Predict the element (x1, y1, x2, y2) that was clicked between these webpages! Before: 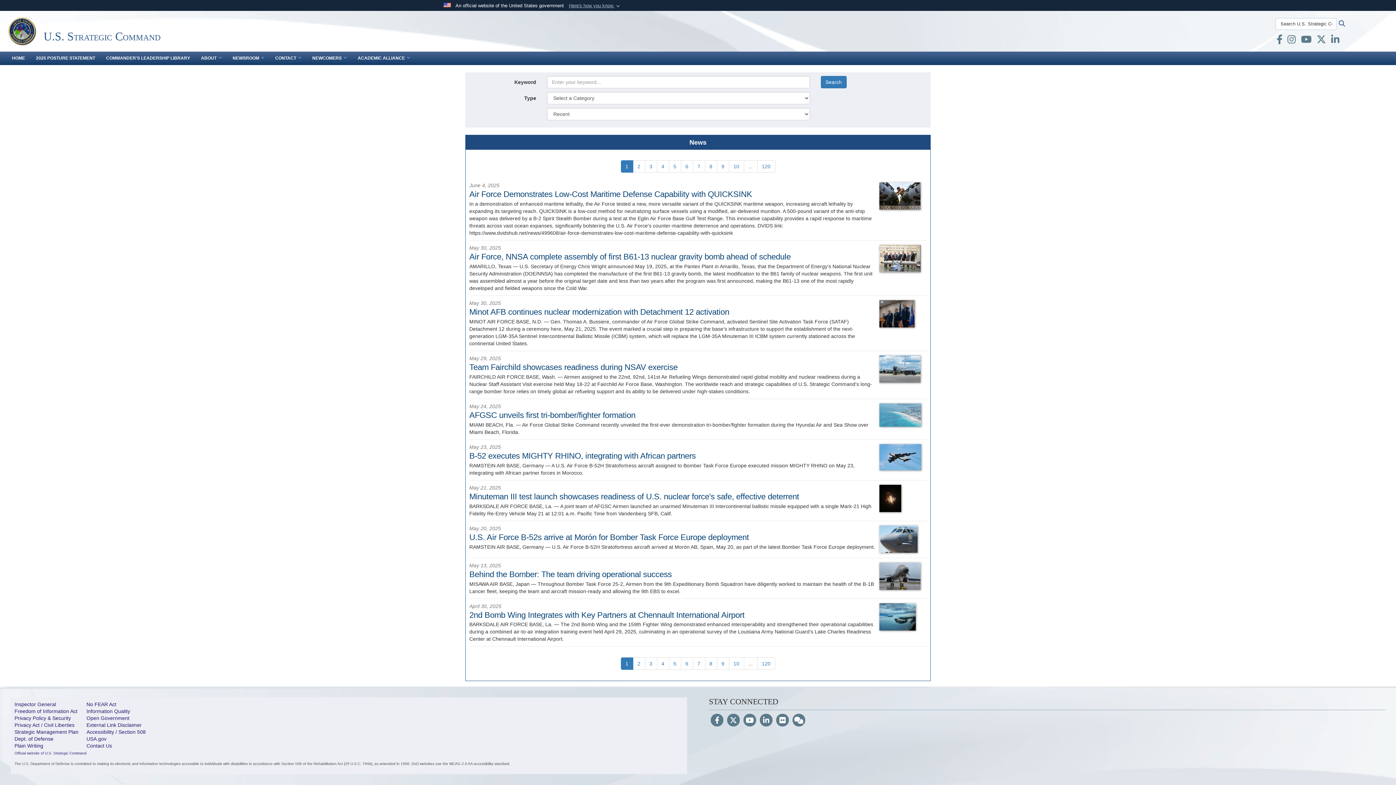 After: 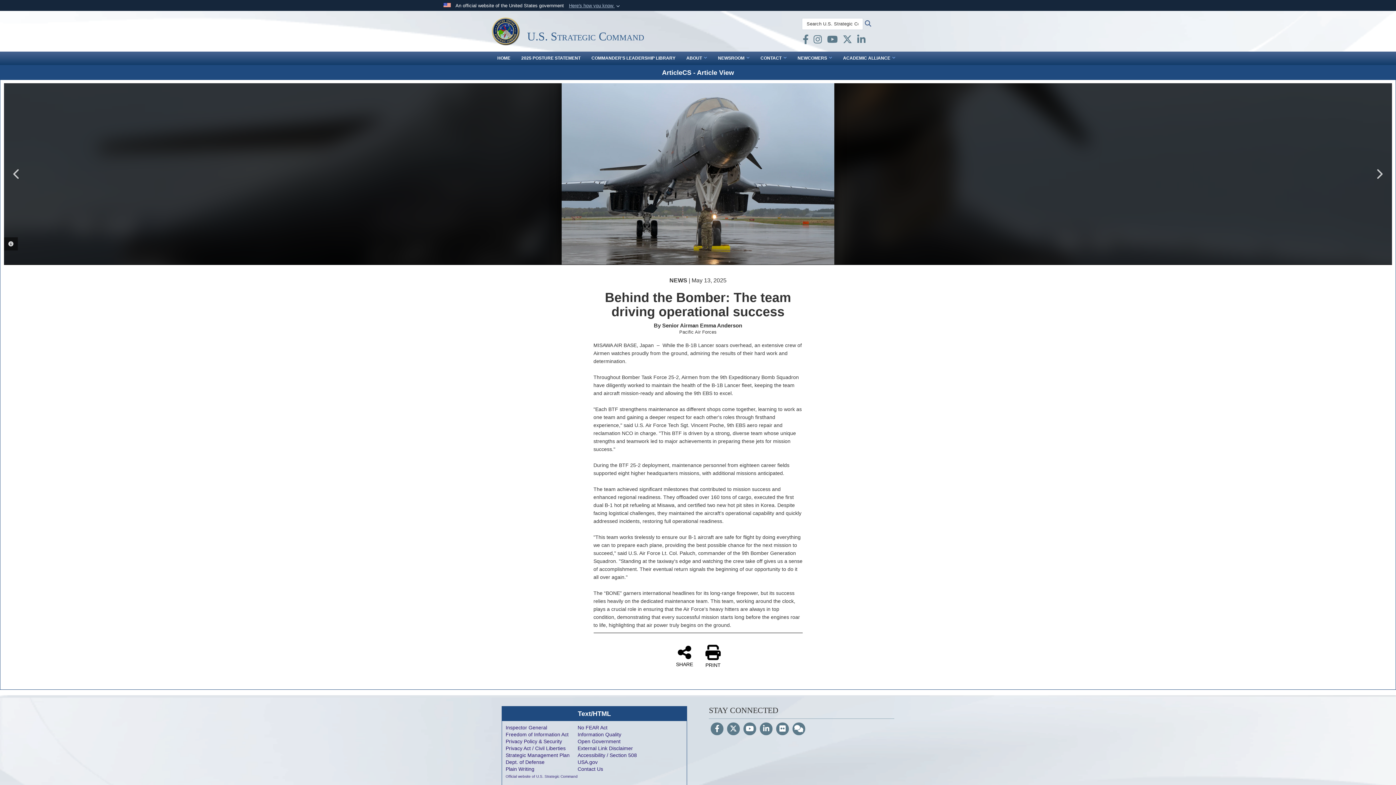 Action: bbox: (879, 573, 920, 578)